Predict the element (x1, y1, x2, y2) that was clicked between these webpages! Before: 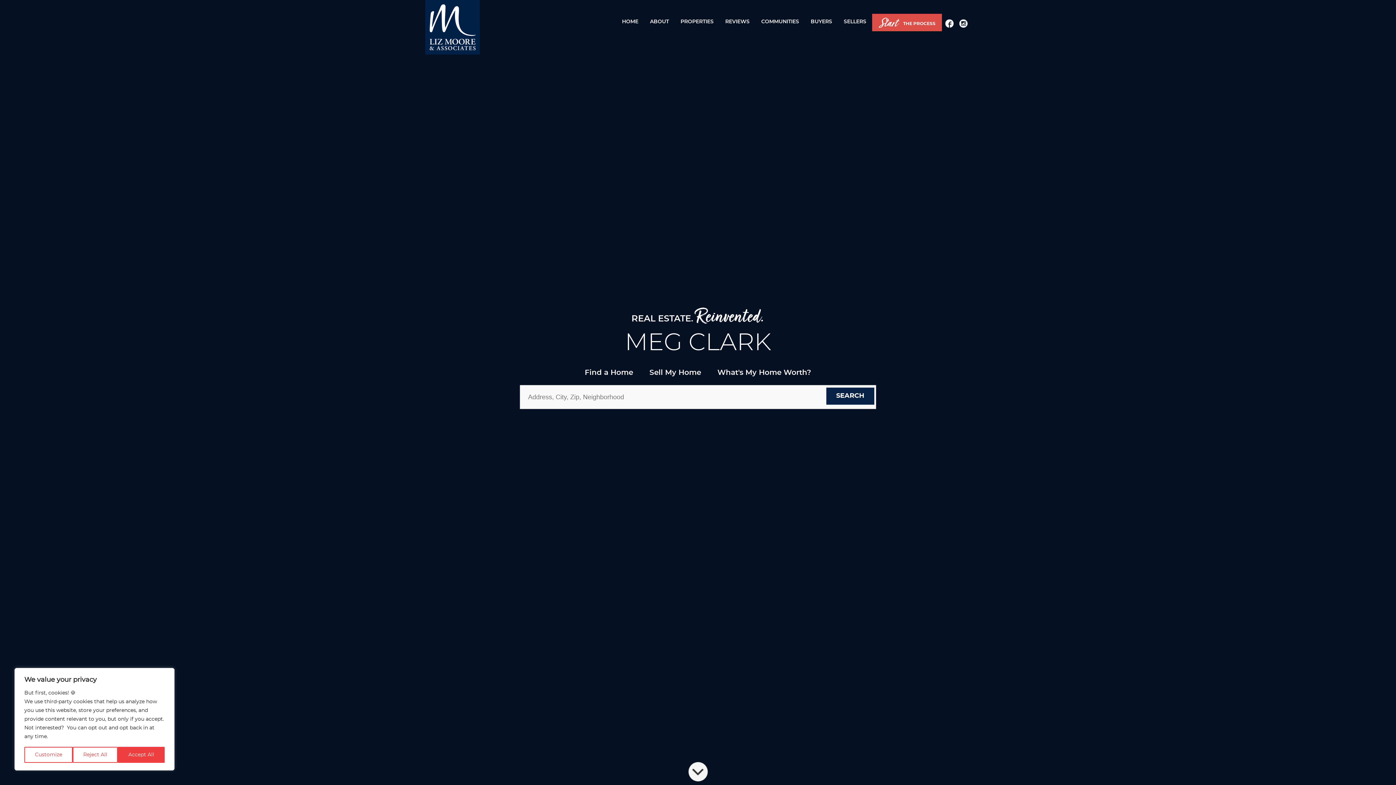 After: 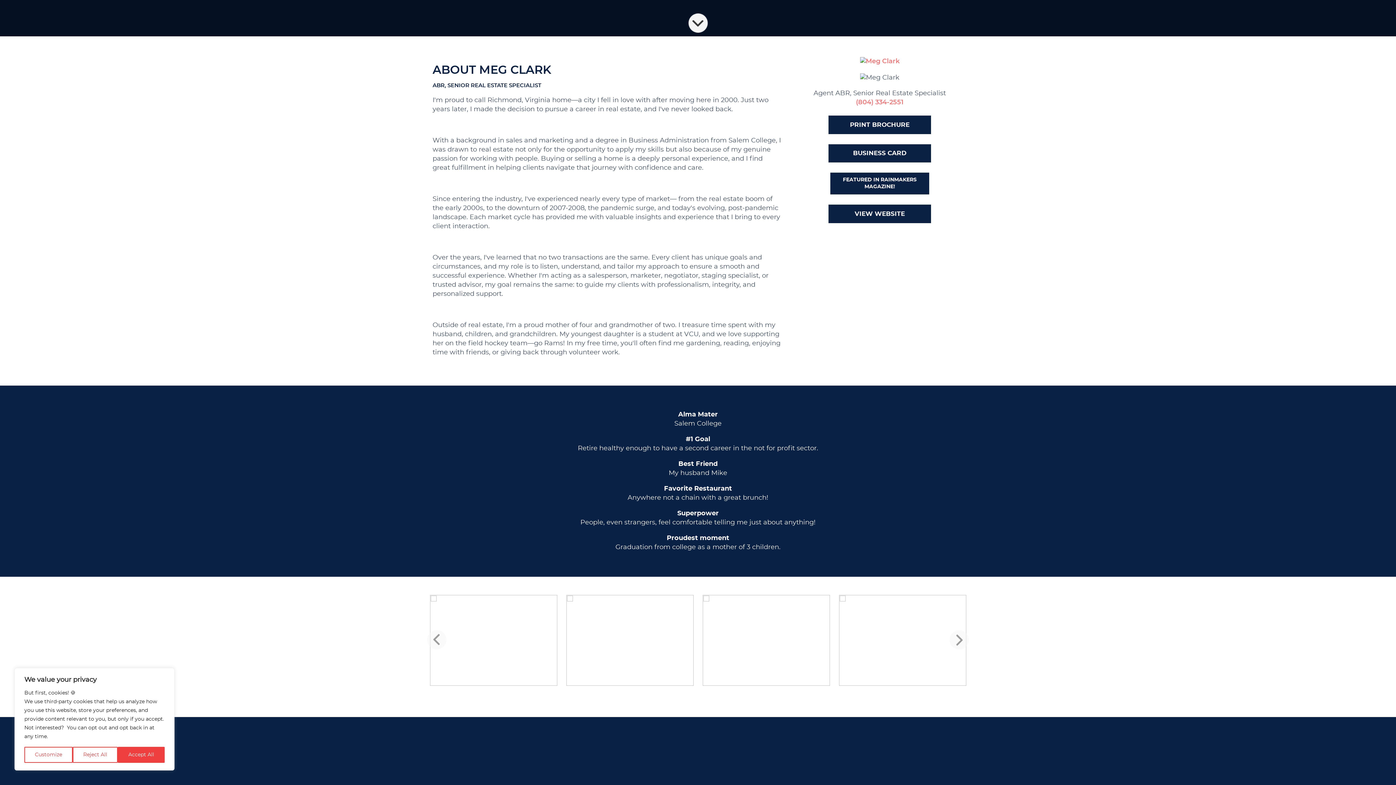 Action: bbox: (644, 13, 674, 29) label: ABOUT